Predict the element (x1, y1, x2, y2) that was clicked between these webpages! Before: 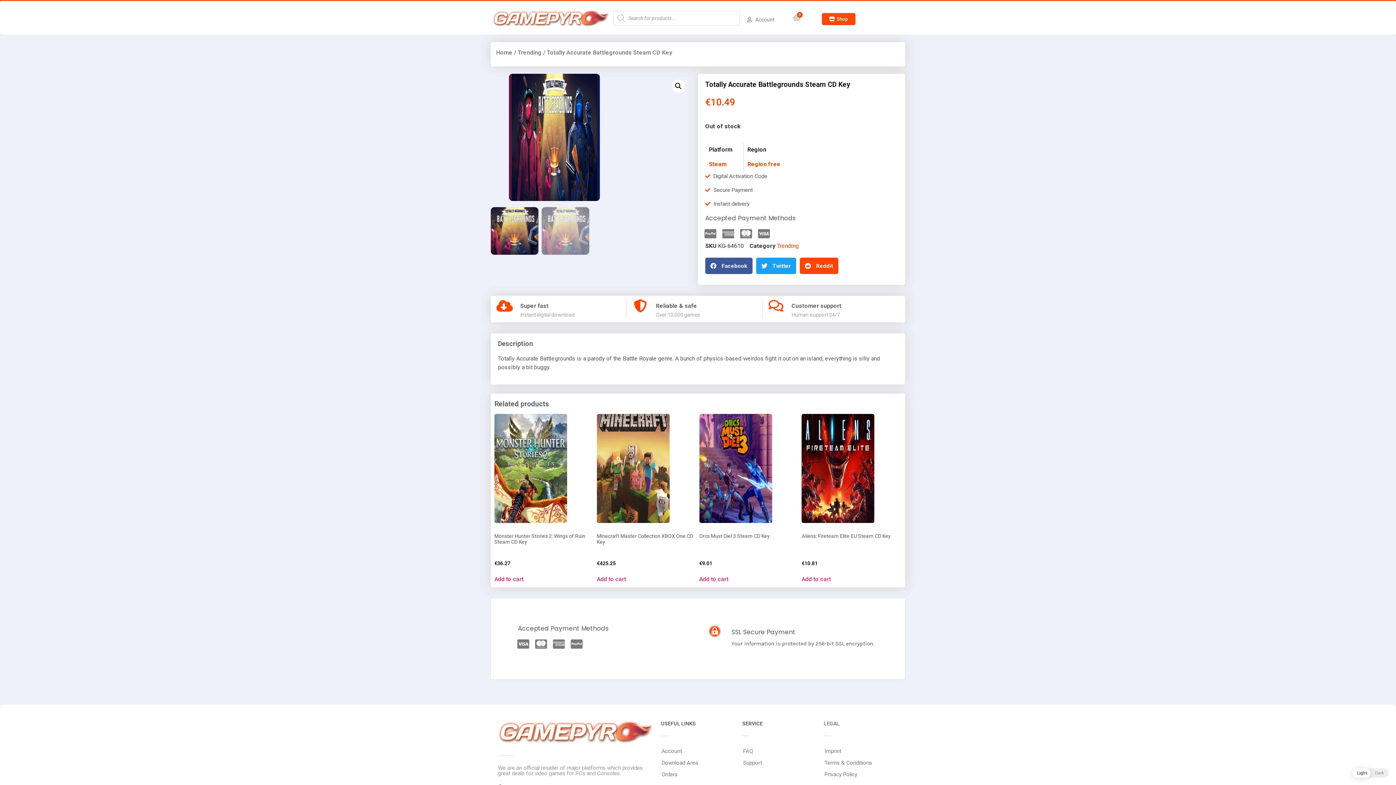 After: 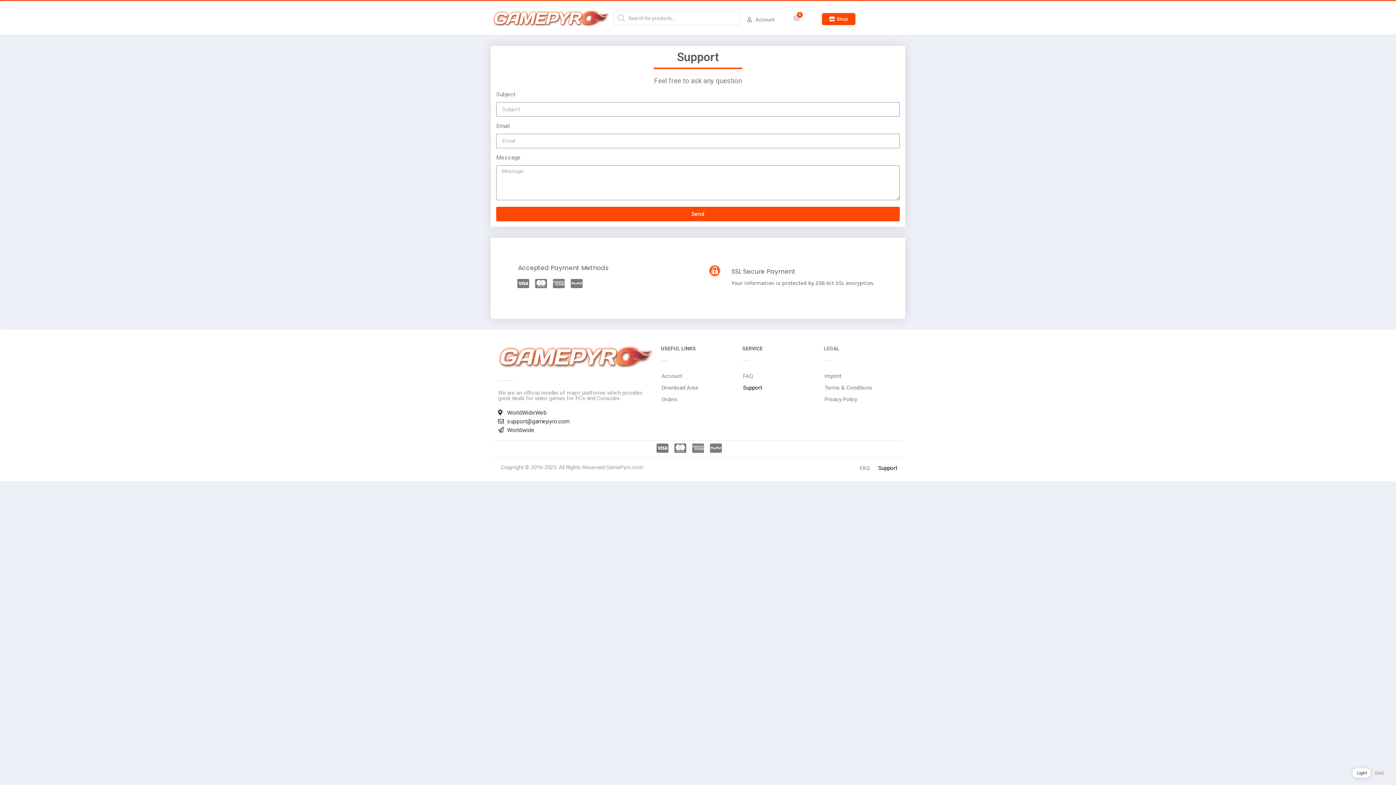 Action: bbox: (742, 757, 816, 769) label: Support